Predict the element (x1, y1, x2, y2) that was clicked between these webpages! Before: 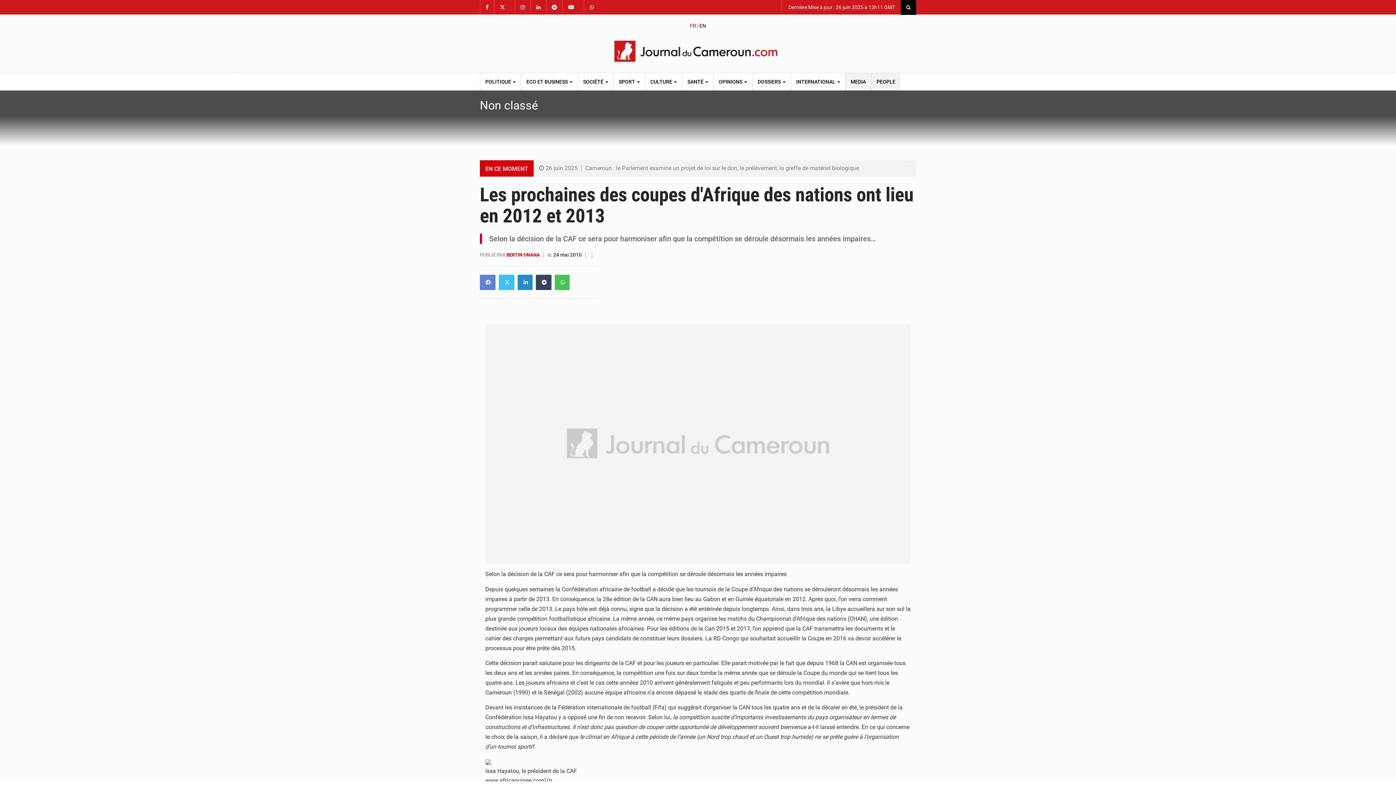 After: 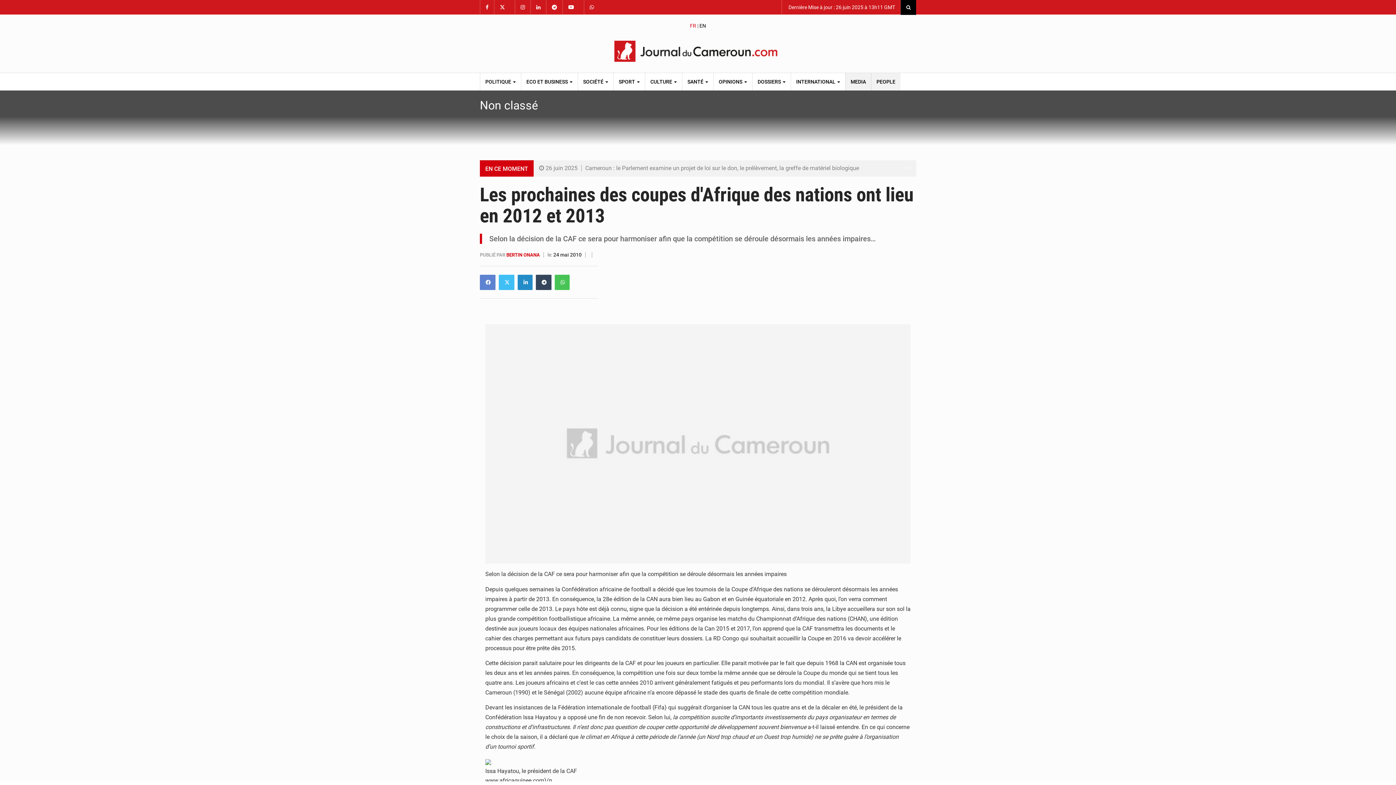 Action: bbox: (781, 0, 900, 14) label:  Dernière Mise à jour : 26 juin 2025 à 13h11 GMT